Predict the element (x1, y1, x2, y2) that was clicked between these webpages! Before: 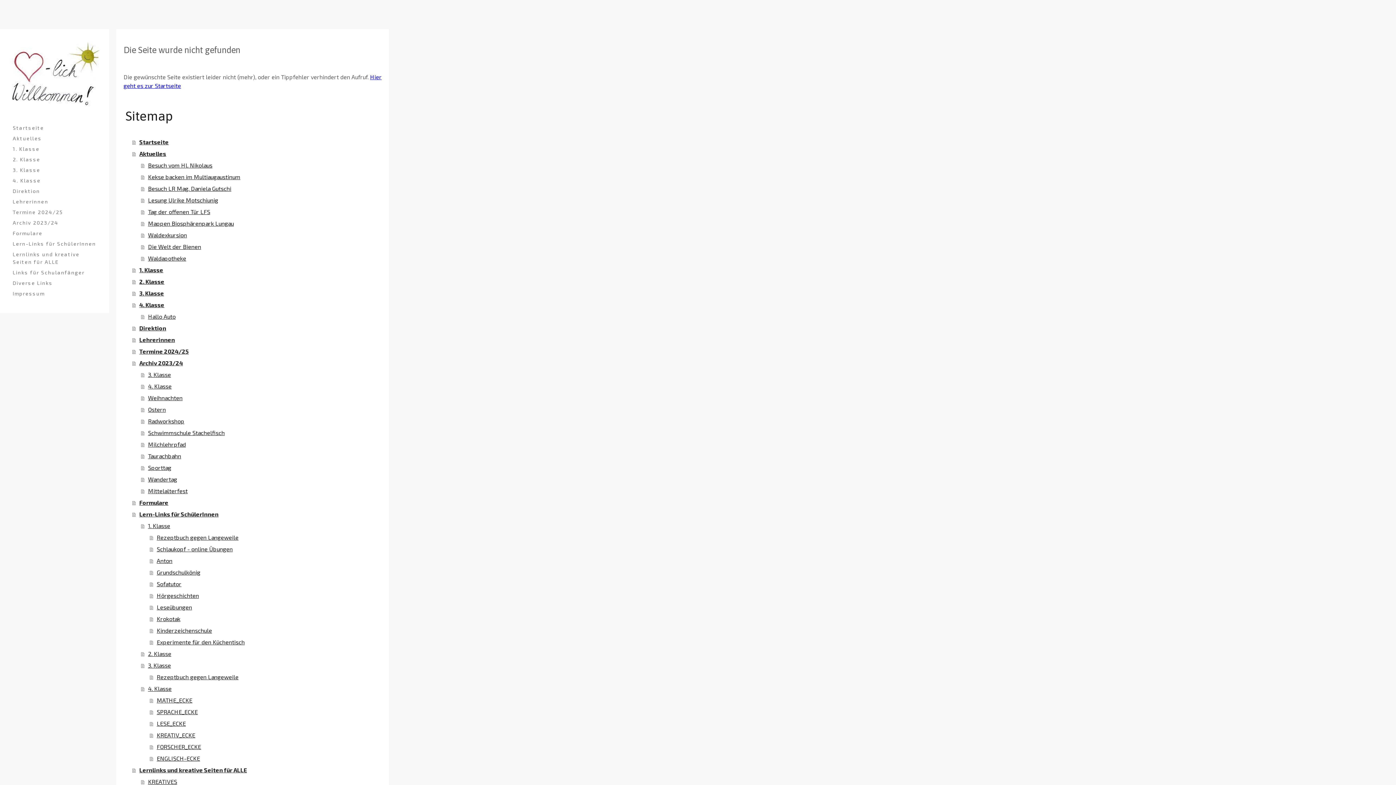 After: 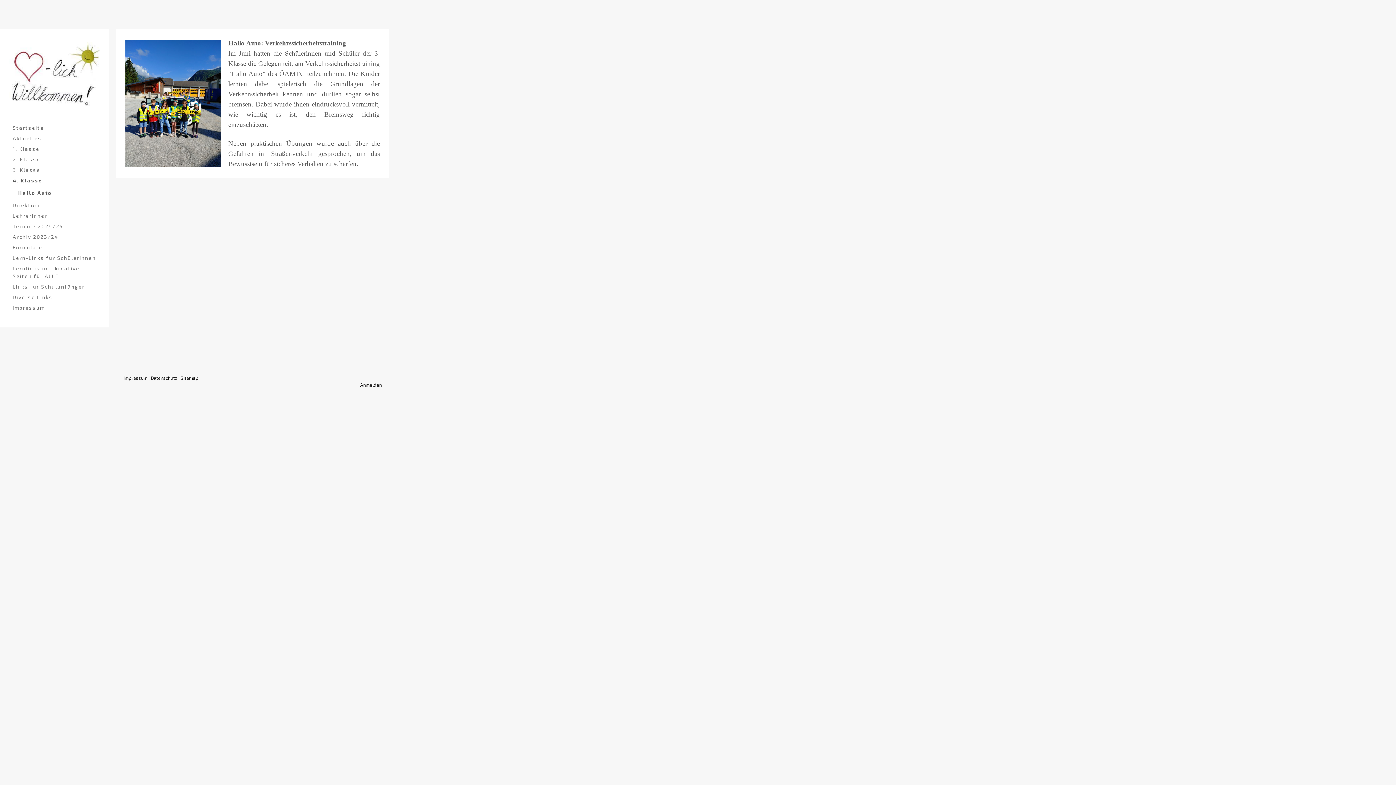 Action: bbox: (141, 310, 381, 322) label: Hallo Auto